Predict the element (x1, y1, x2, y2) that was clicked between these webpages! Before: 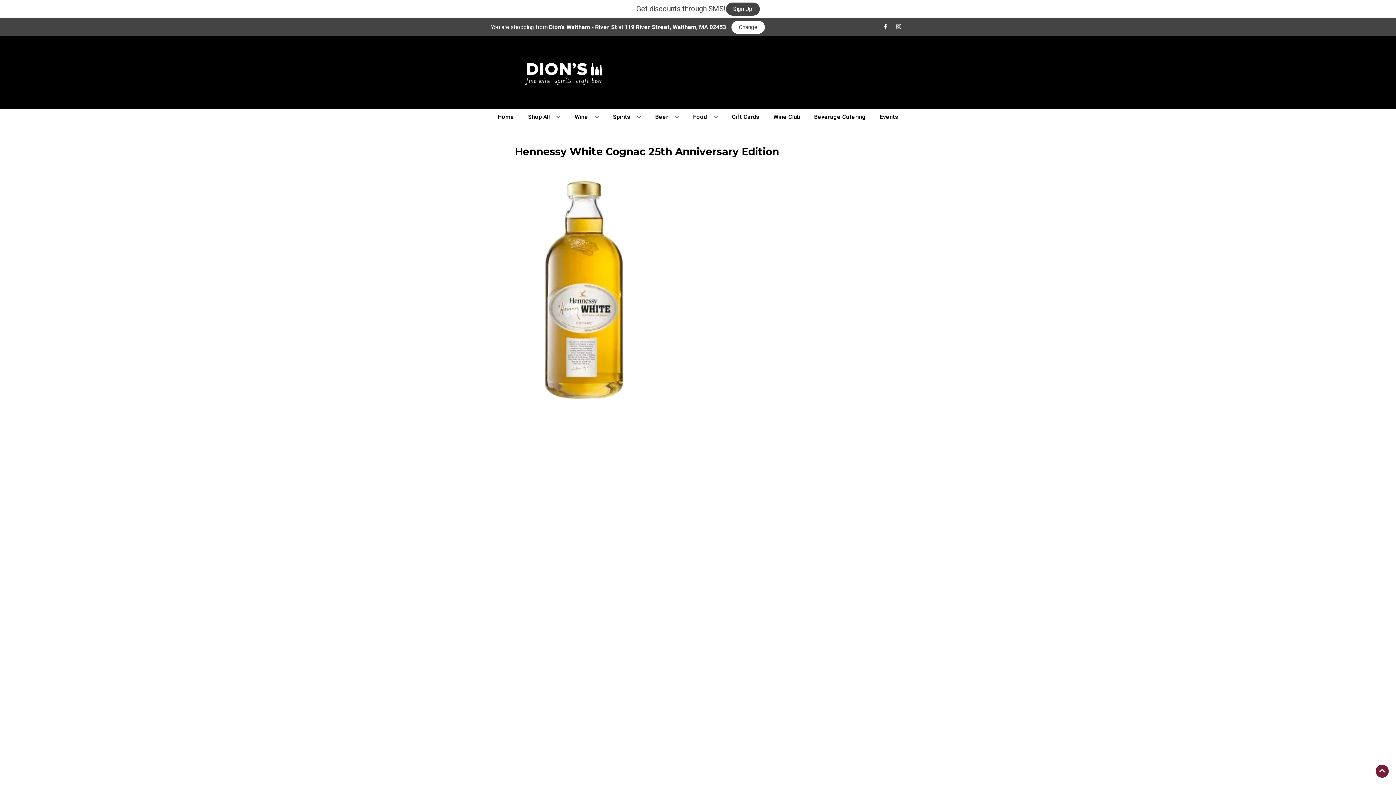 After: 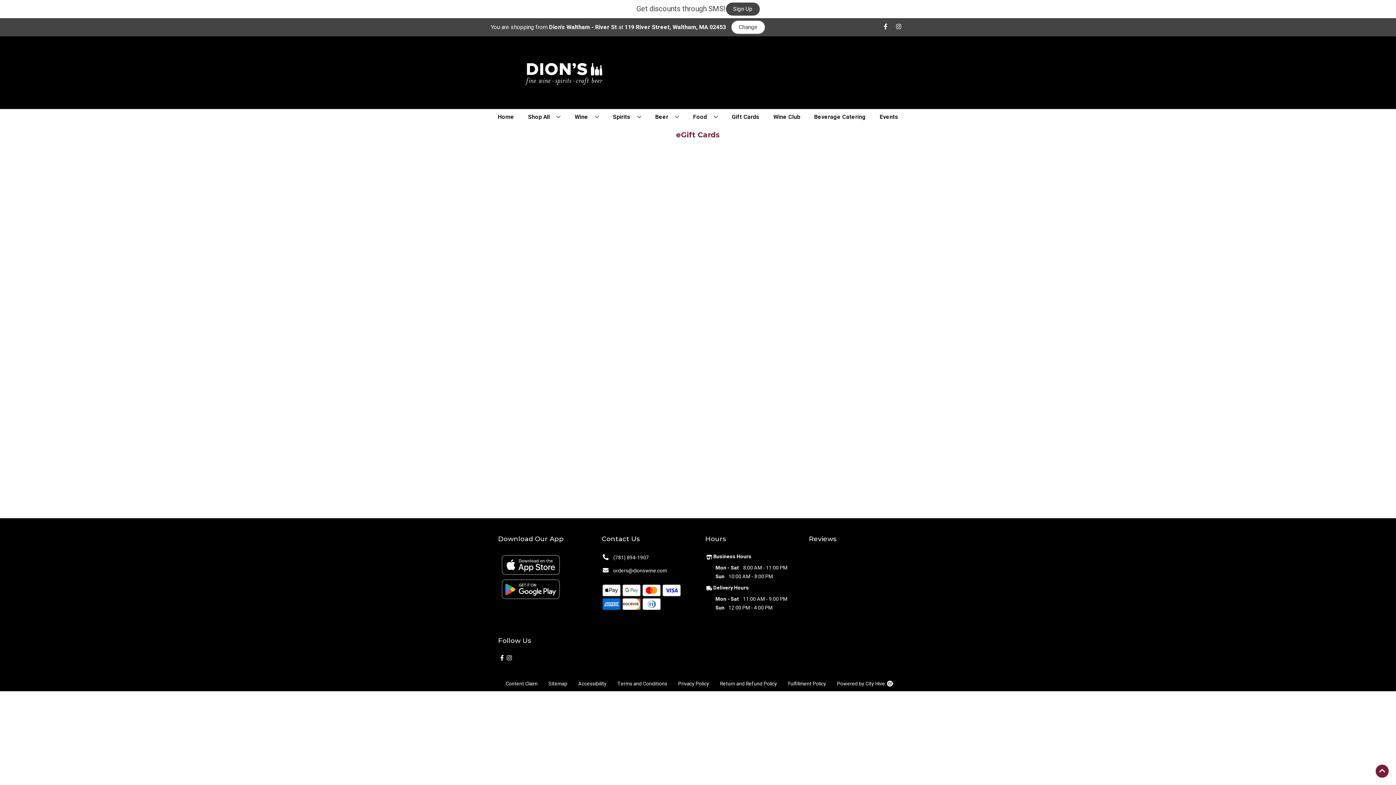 Action: label: Gift Cards bbox: (729, 109, 762, 125)